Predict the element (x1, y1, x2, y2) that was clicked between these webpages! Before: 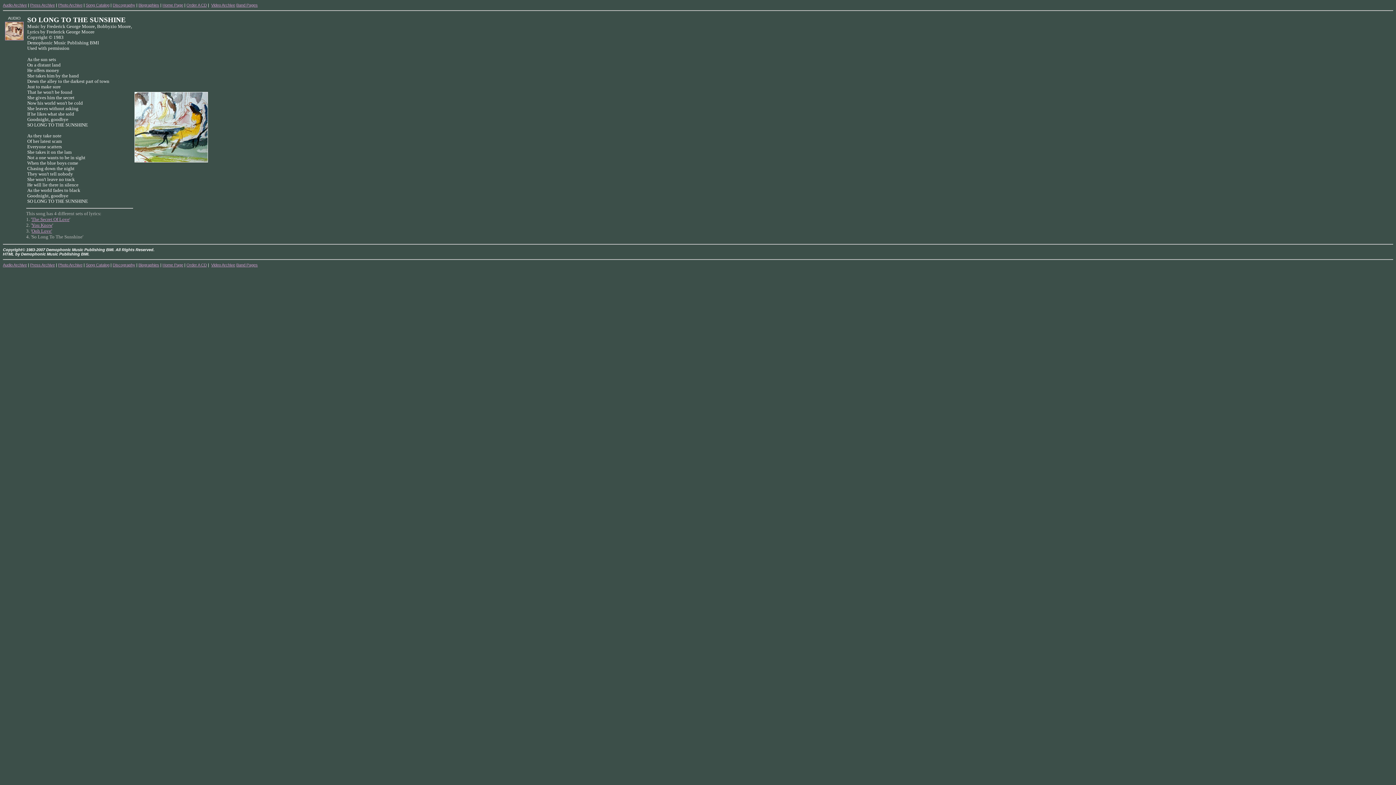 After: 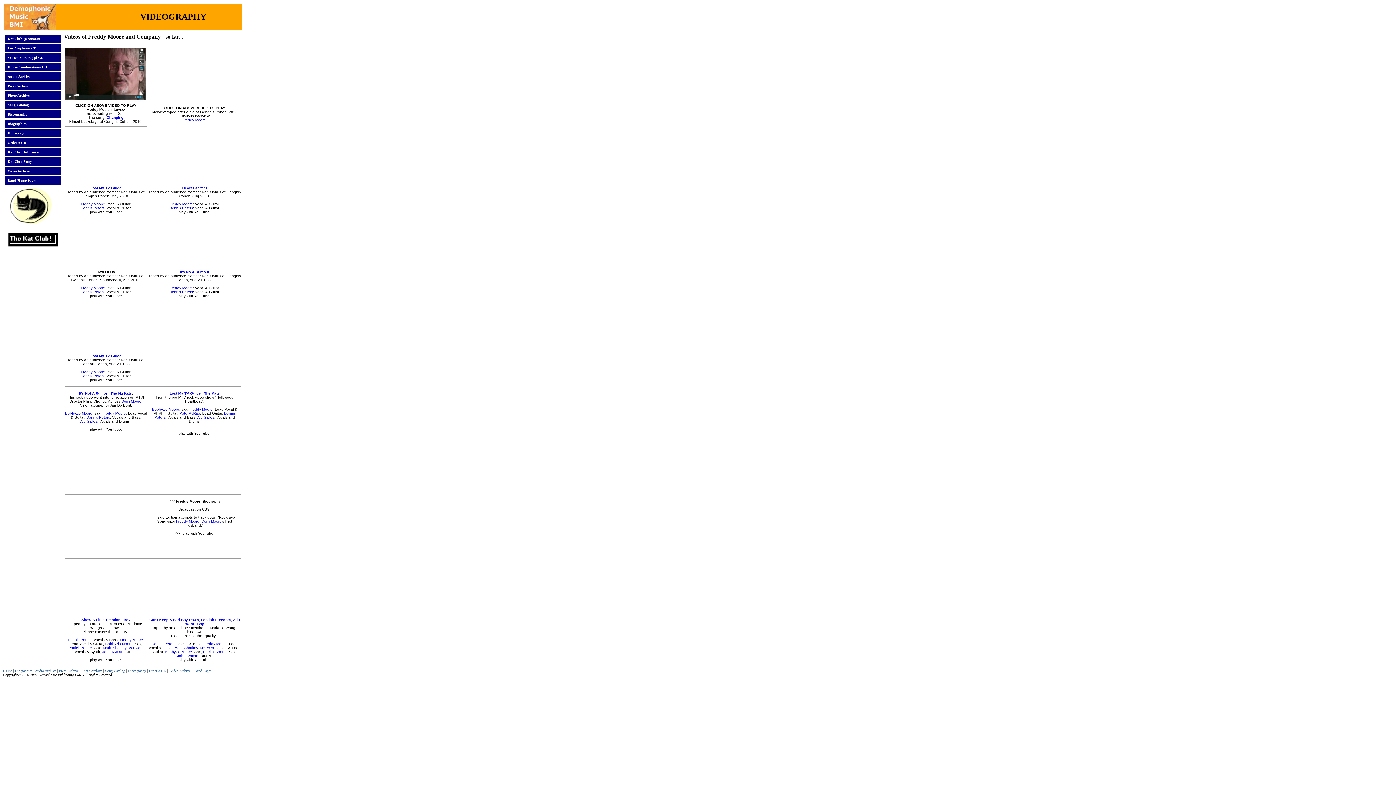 Action: bbox: (211, 2, 235, 7) label: Video Archive